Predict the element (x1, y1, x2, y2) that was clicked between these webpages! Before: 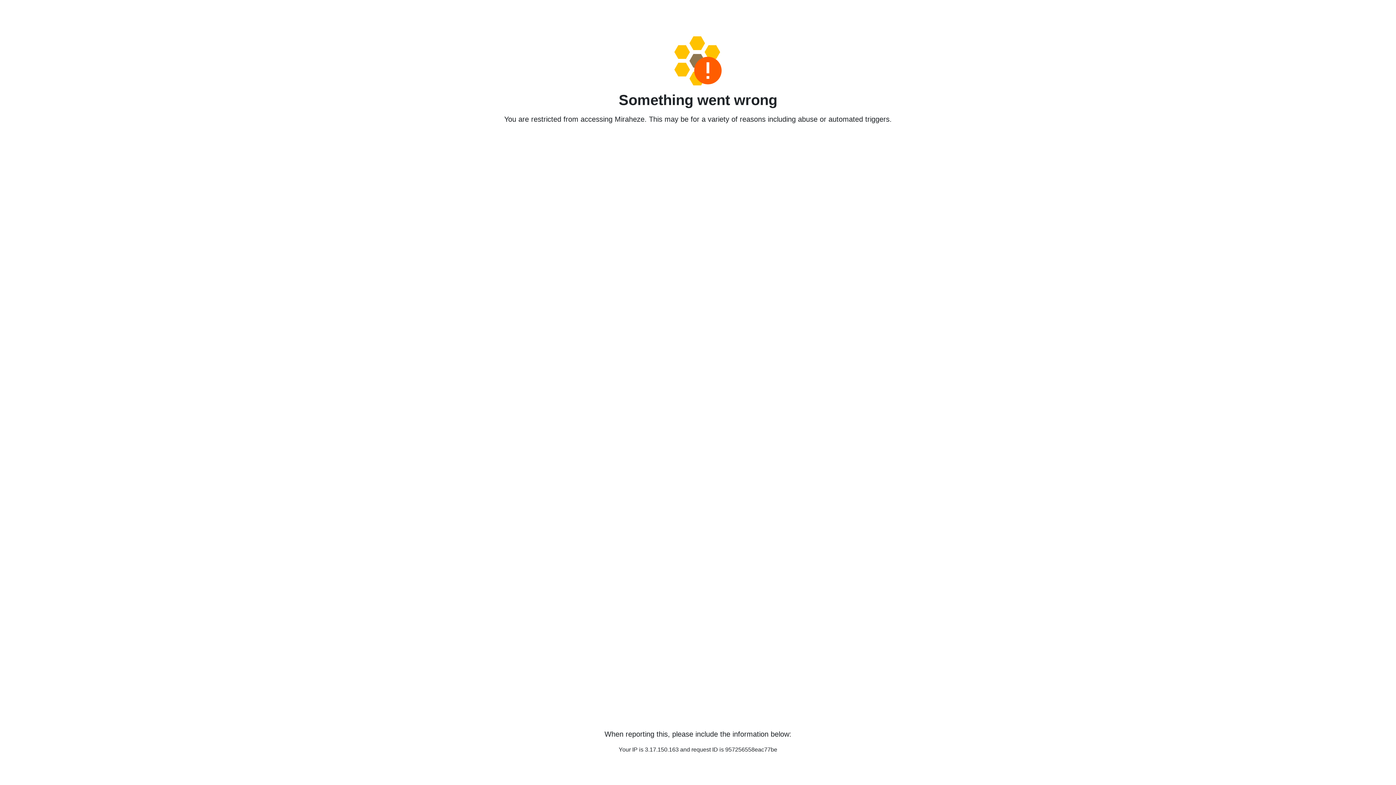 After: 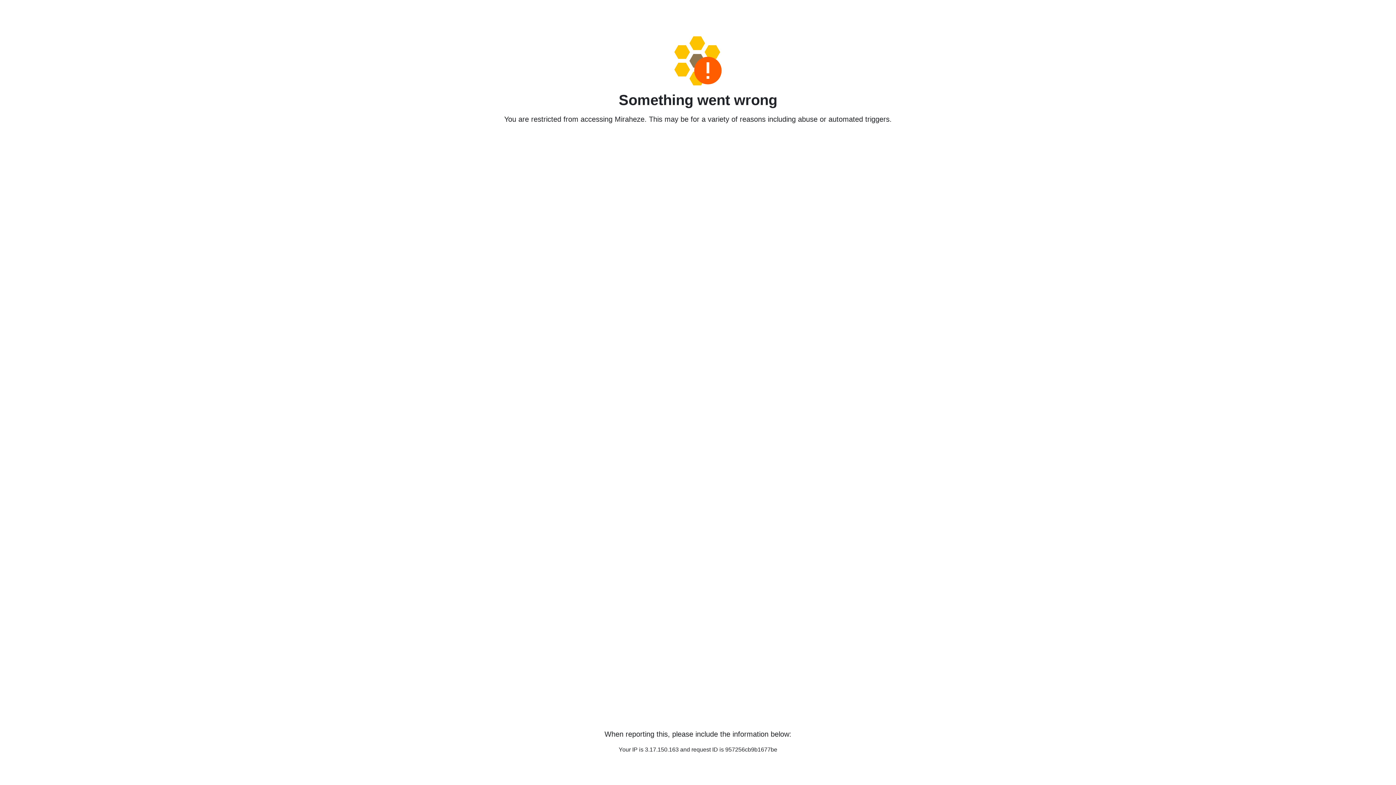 Action: bbox: (458, 36, 938, 85)